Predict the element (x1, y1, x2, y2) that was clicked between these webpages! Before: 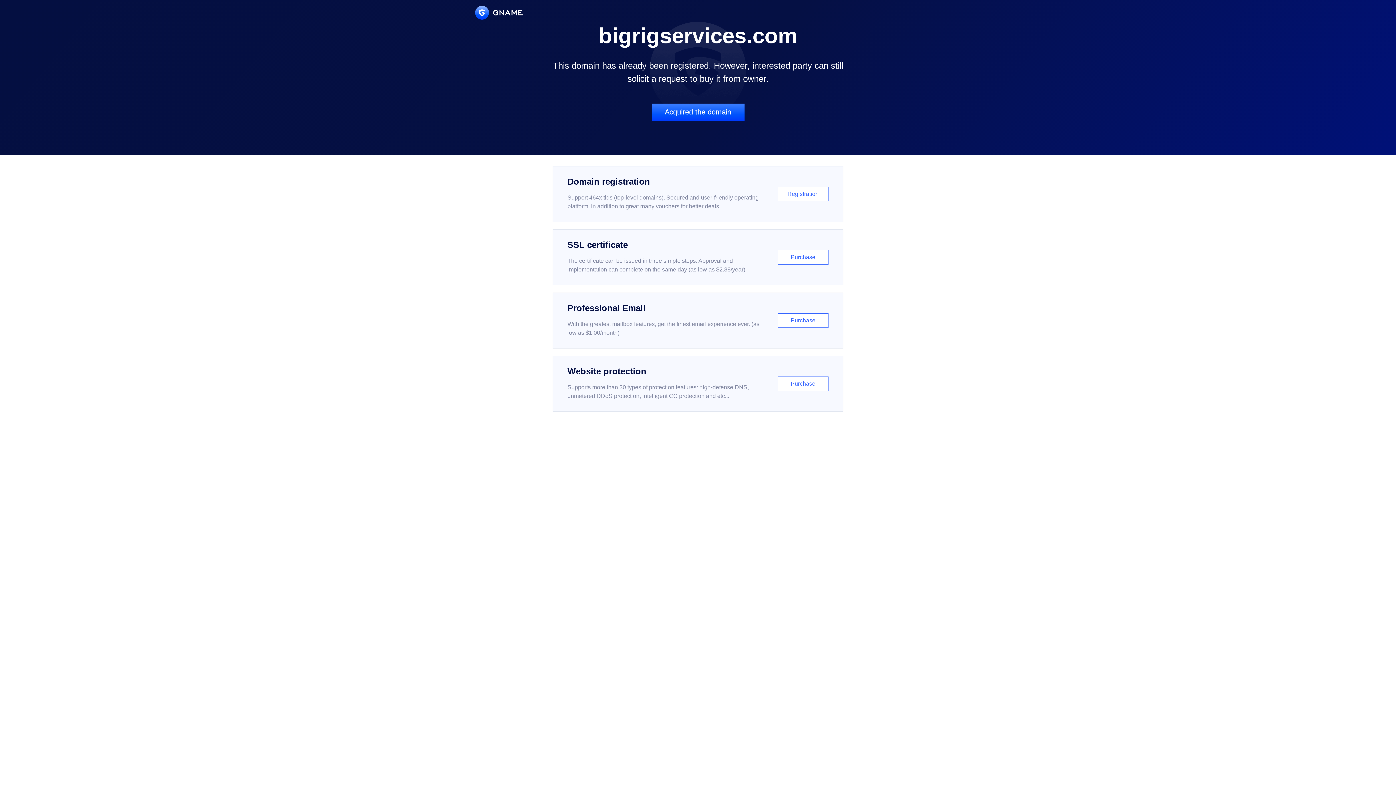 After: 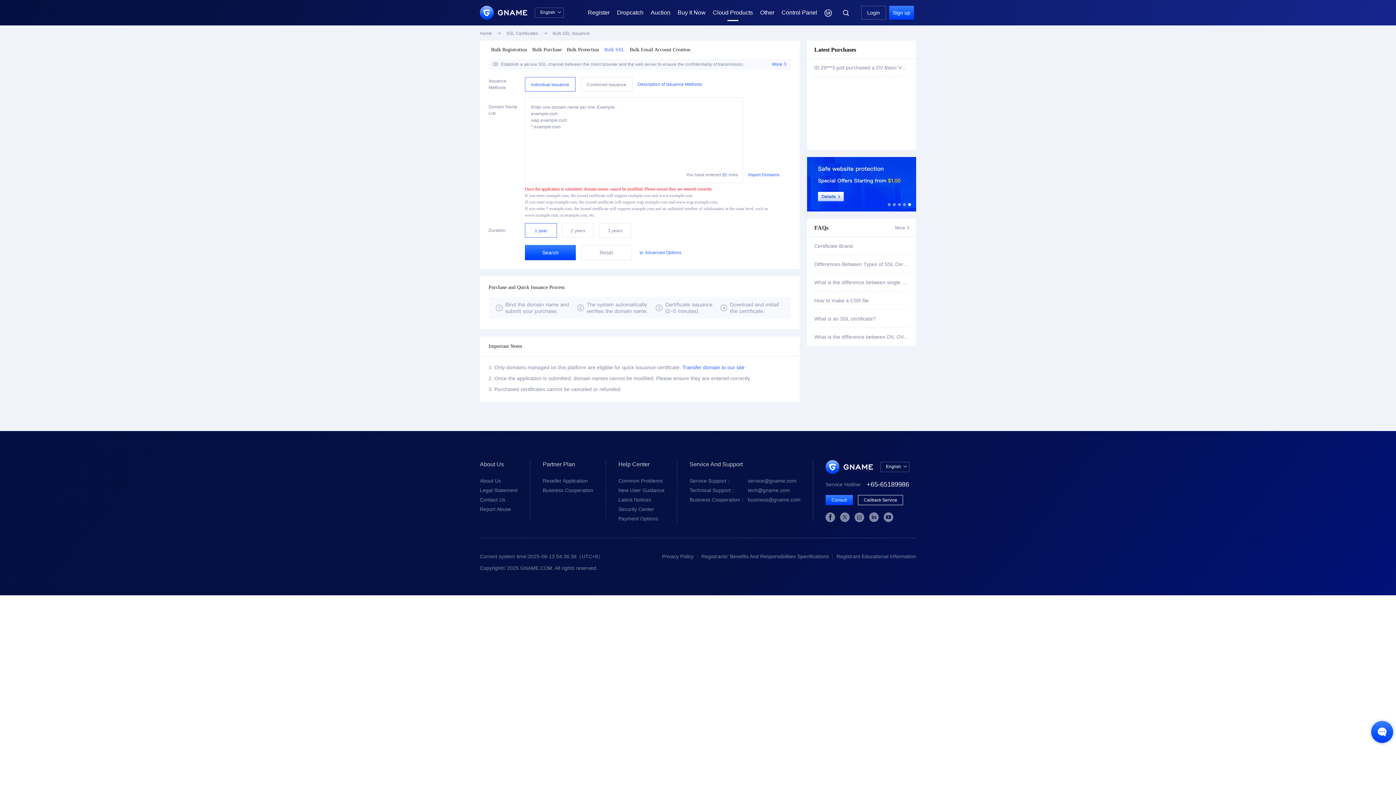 Action: label: SSL certificate

The certificate can be issued in three simple steps. Approval and implementation can complete on the same day (as low as $2.88/year)

Purchase bbox: (552, 229, 843, 285)